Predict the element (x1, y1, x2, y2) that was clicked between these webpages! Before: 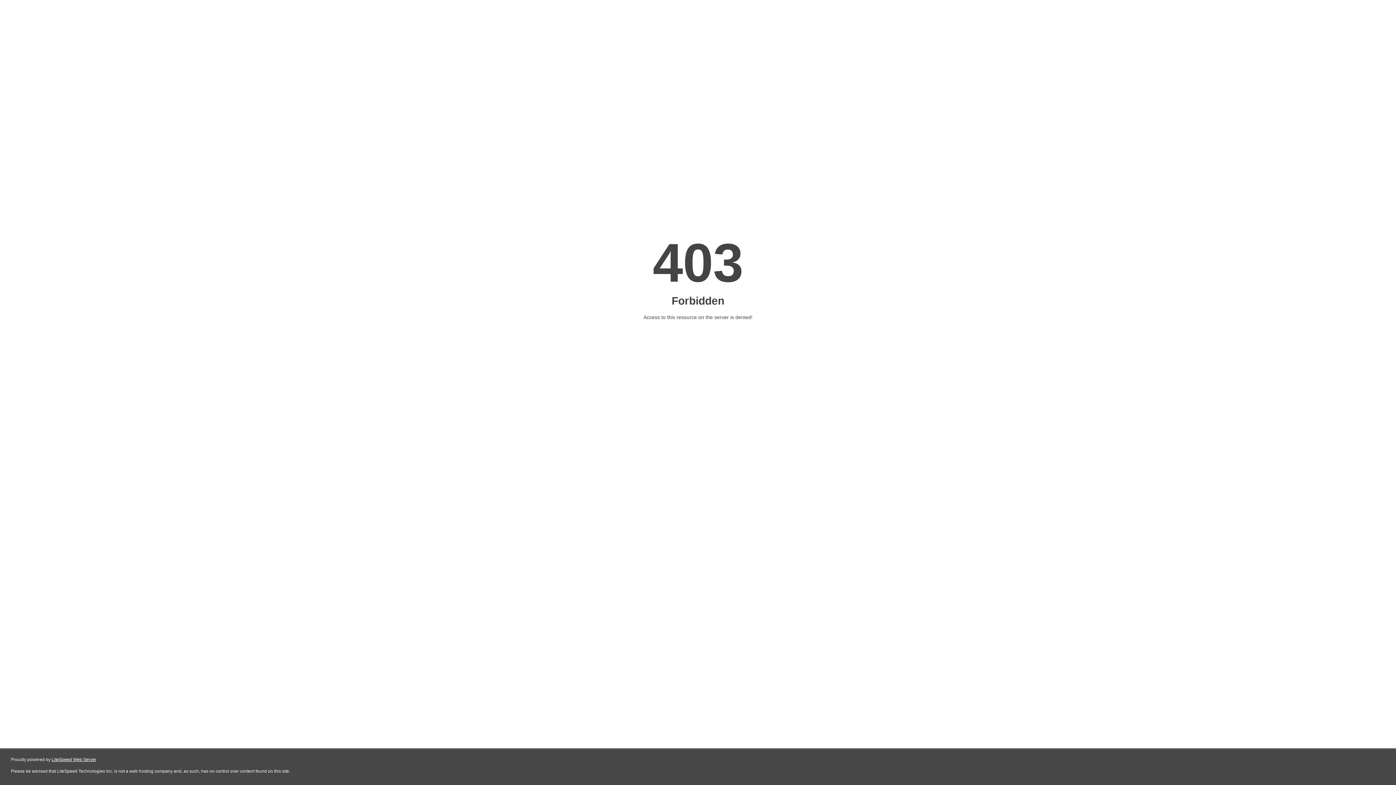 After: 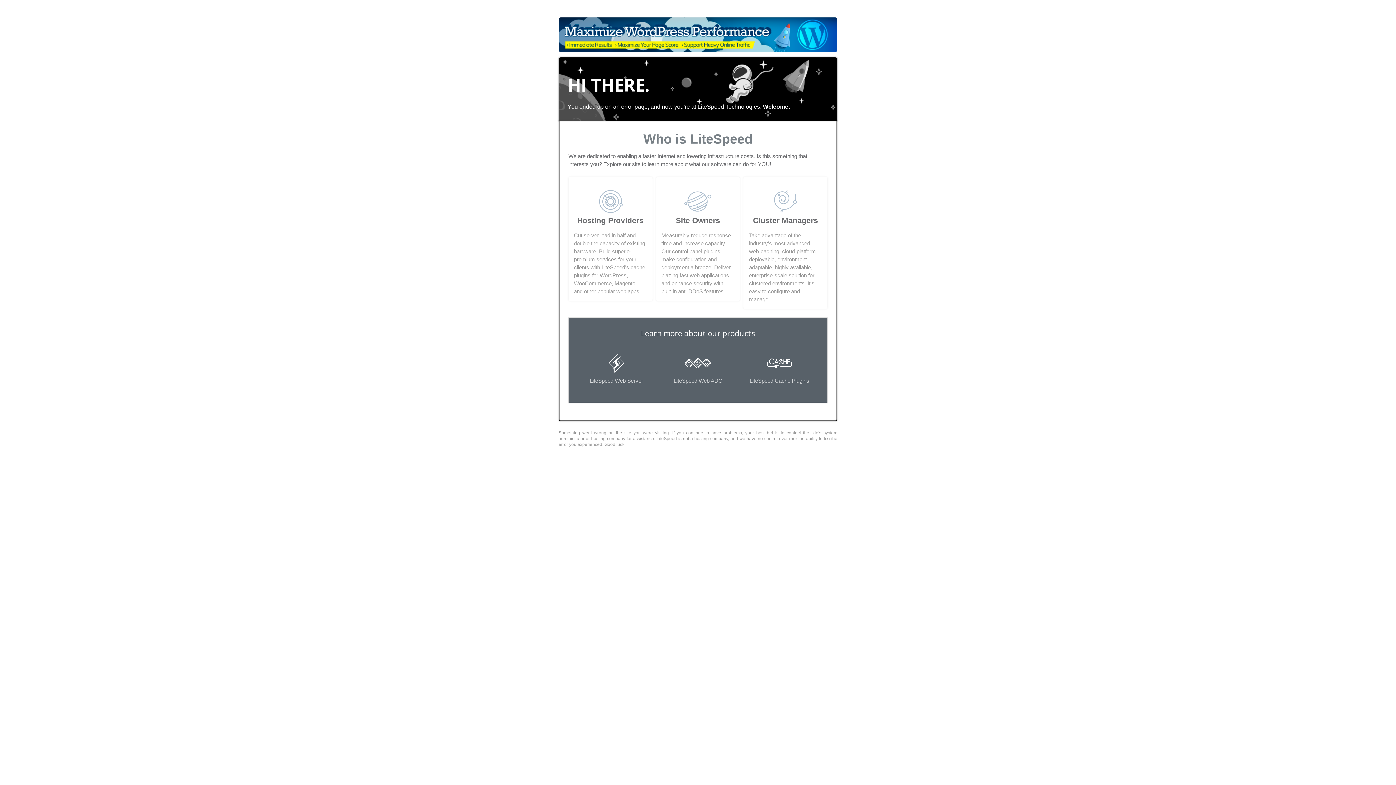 Action: bbox: (51, 757, 96, 762) label: LiteSpeed Web Server